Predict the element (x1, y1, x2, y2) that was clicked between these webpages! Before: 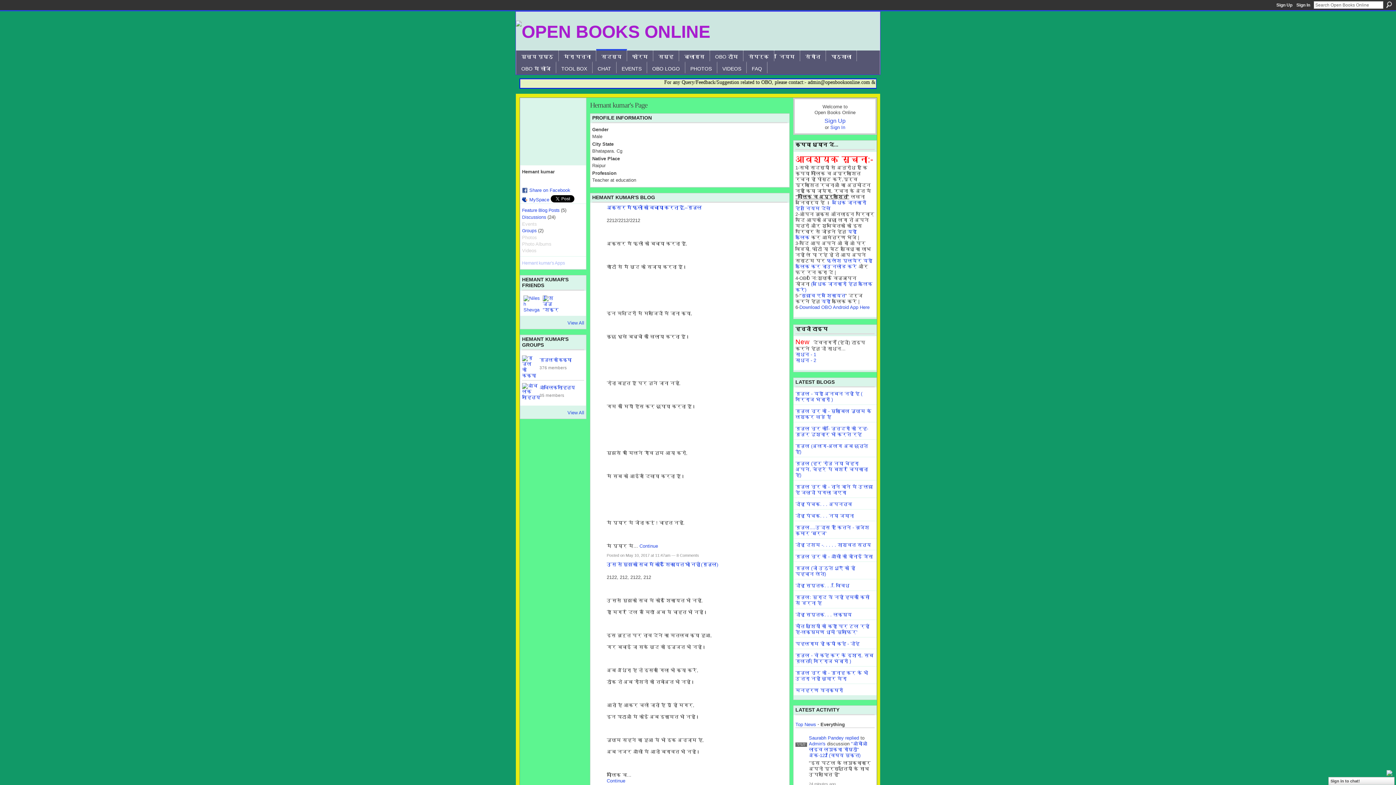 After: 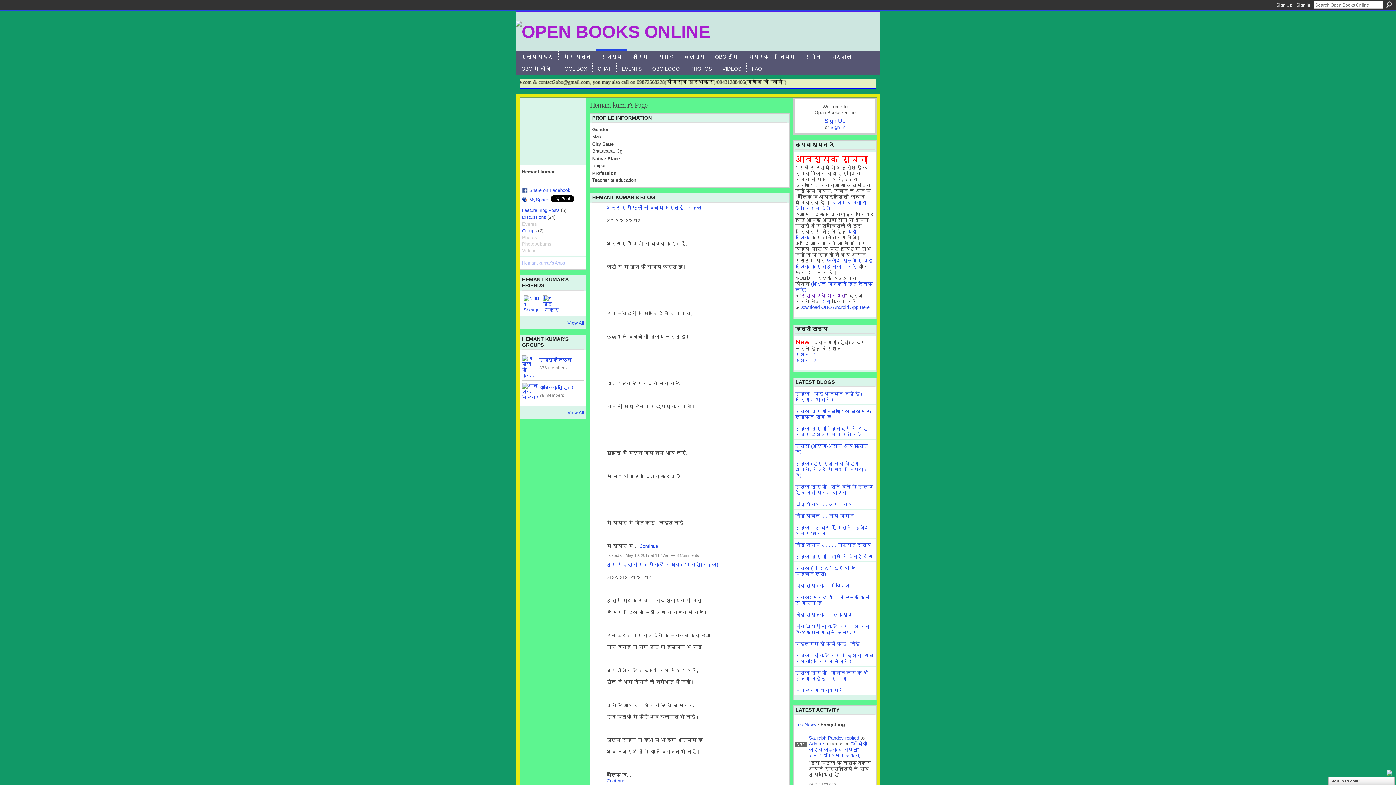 Action: label: सुझाव एवं शिकायत bbox: (801, 293, 845, 298)